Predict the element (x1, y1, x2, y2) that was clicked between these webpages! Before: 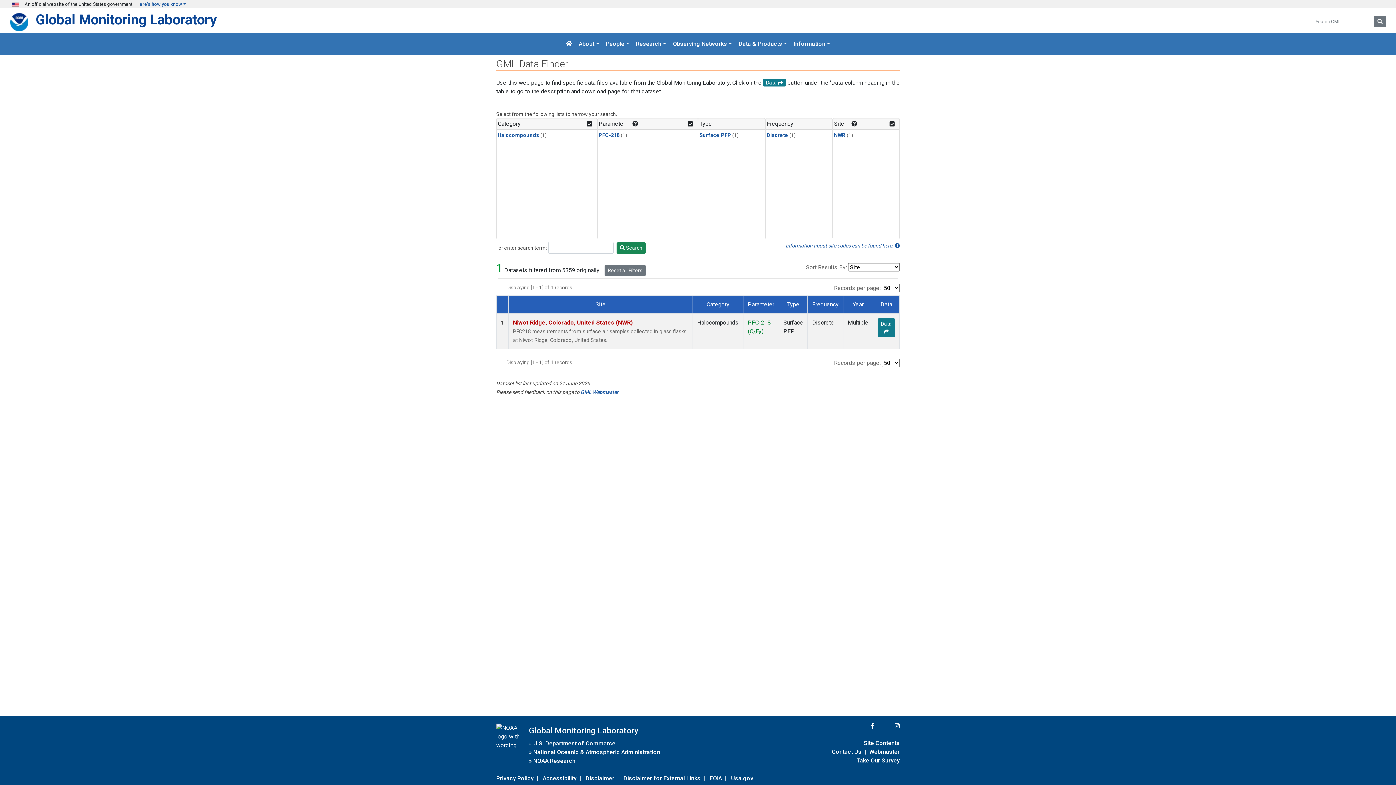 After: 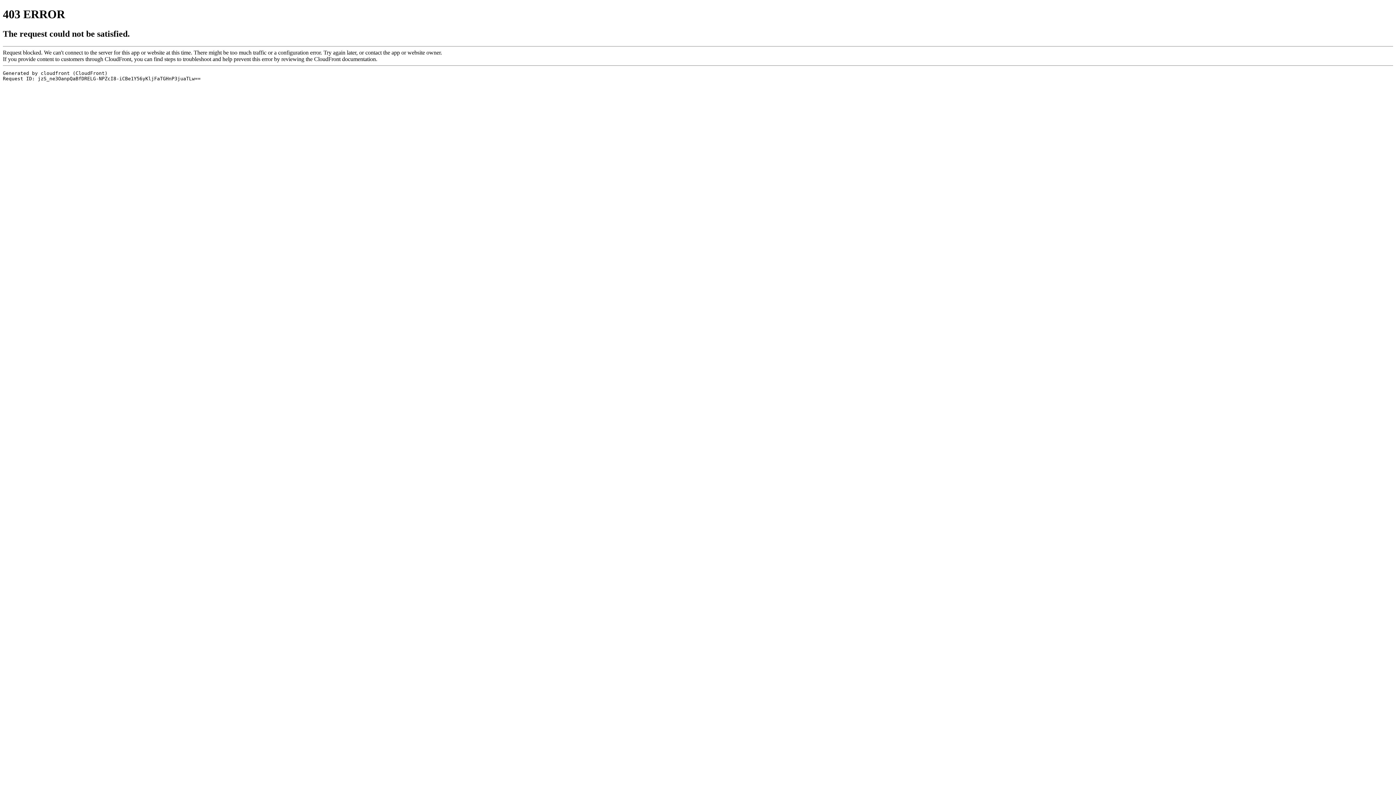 Action: label: NOAA Research bbox: (533, 756, 575, 766)